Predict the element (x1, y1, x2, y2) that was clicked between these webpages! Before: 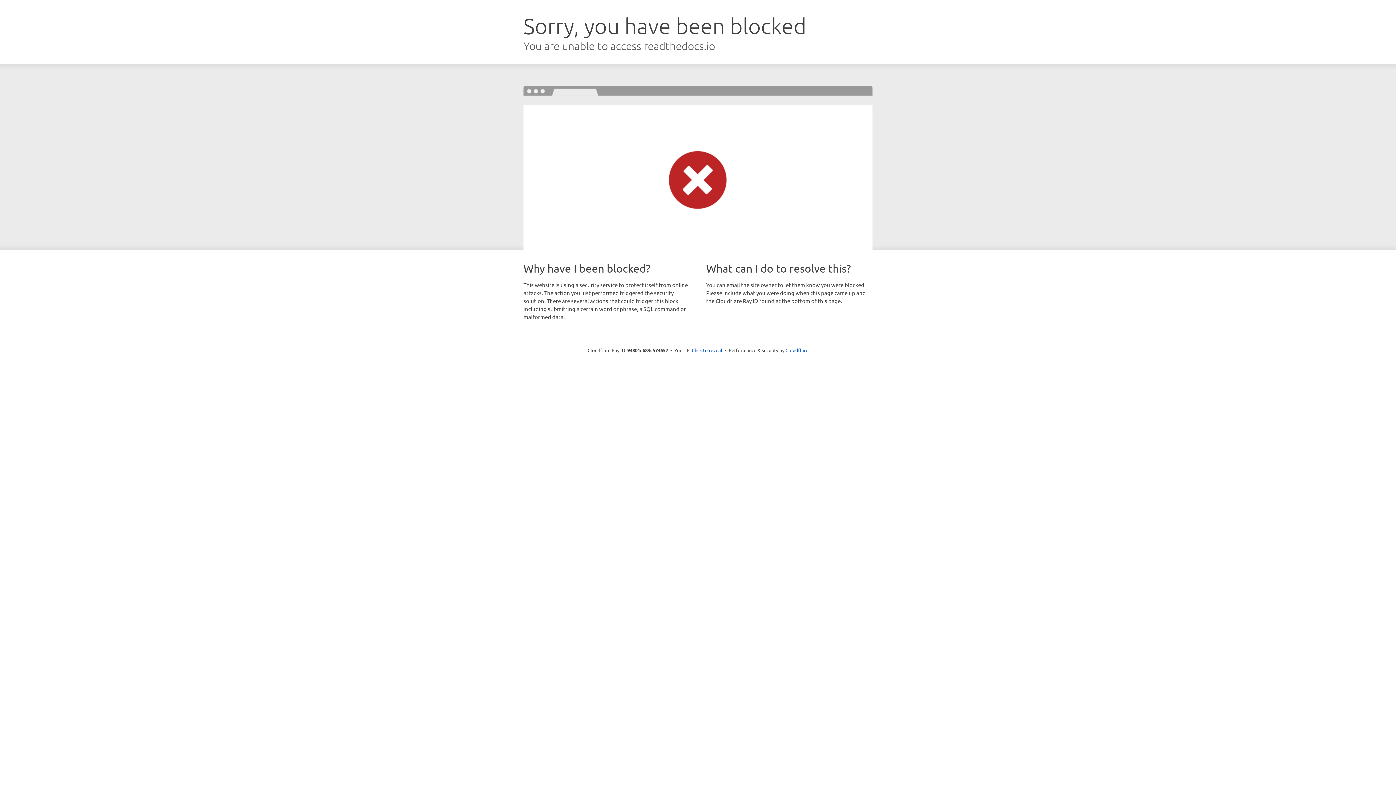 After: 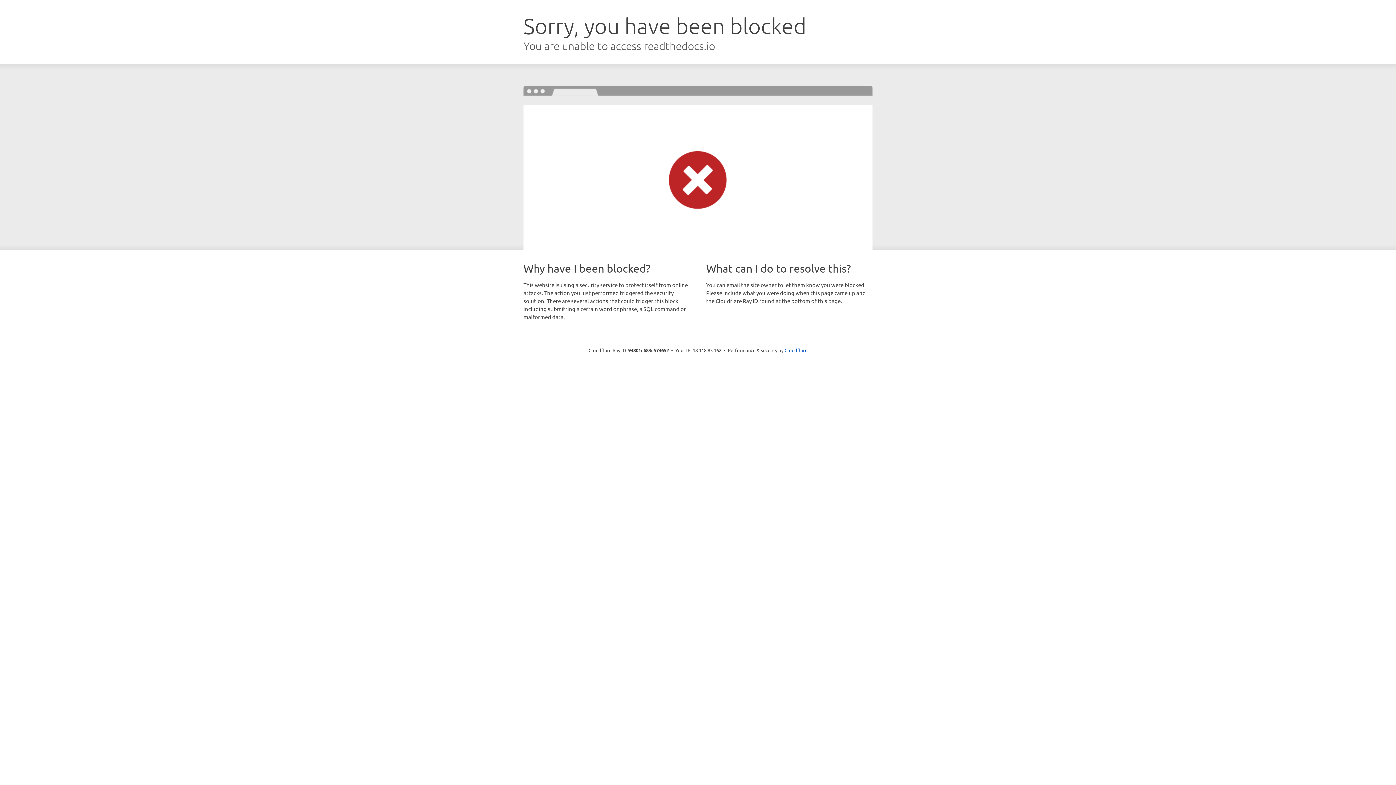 Action: label: Click to reveal bbox: (692, 346, 722, 353)